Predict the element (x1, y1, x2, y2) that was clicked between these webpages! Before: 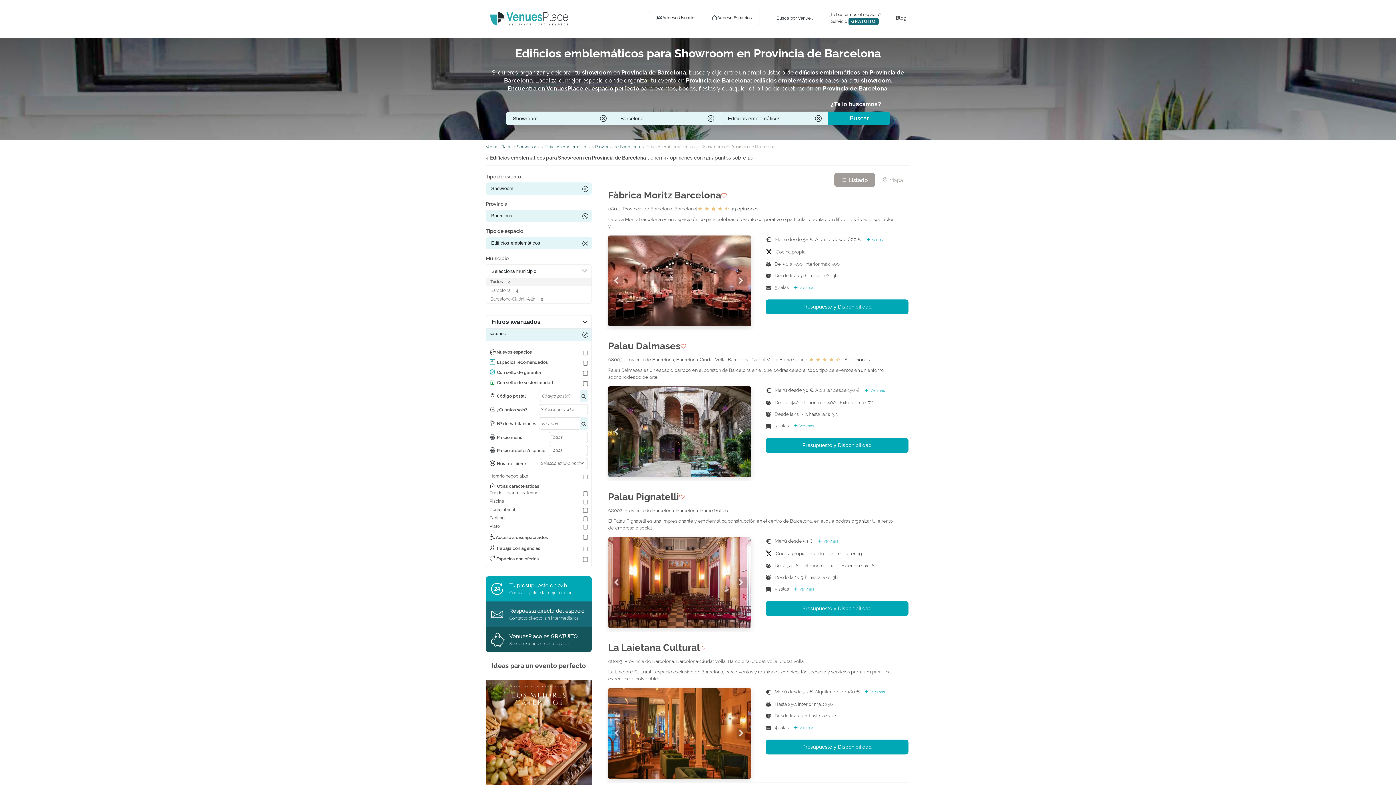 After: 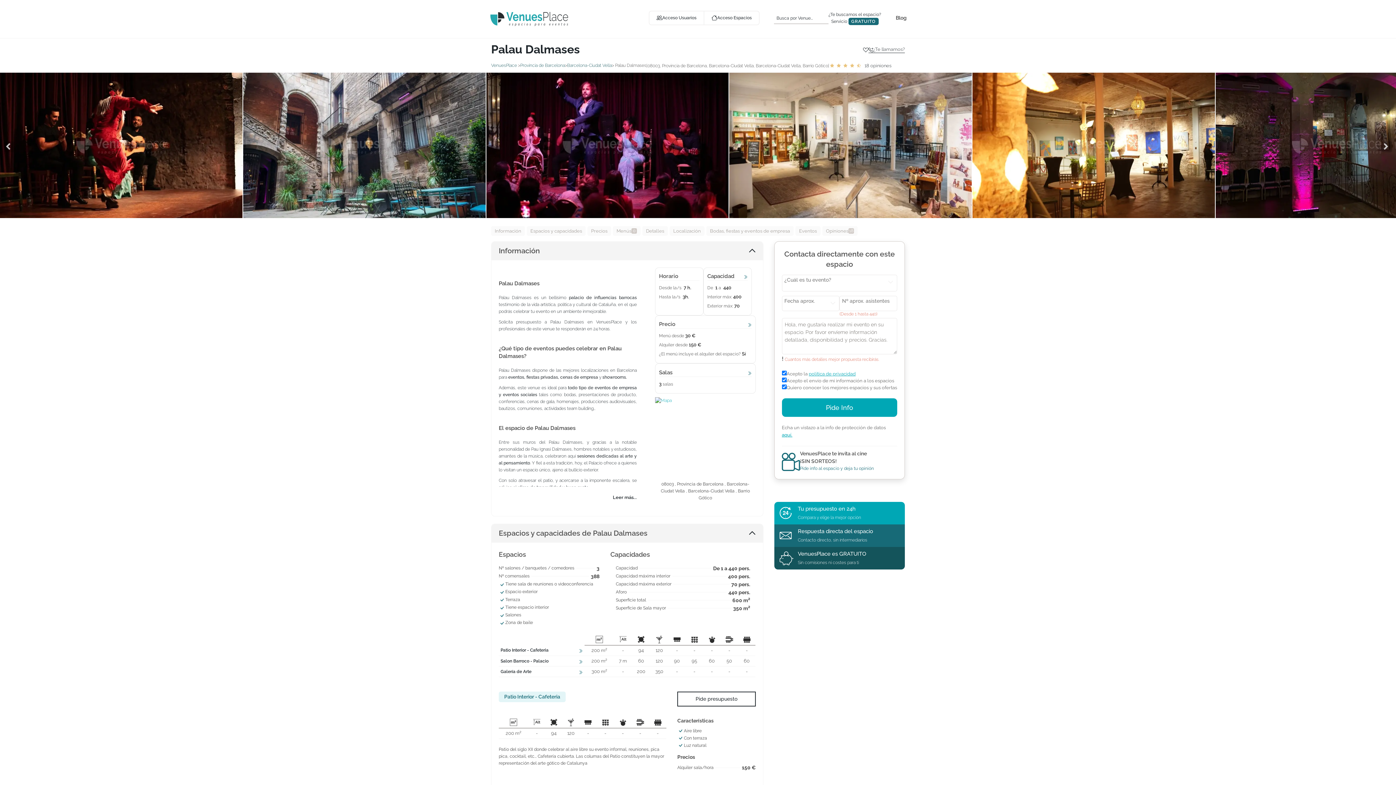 Action: bbox: (608, 386, 751, 477)